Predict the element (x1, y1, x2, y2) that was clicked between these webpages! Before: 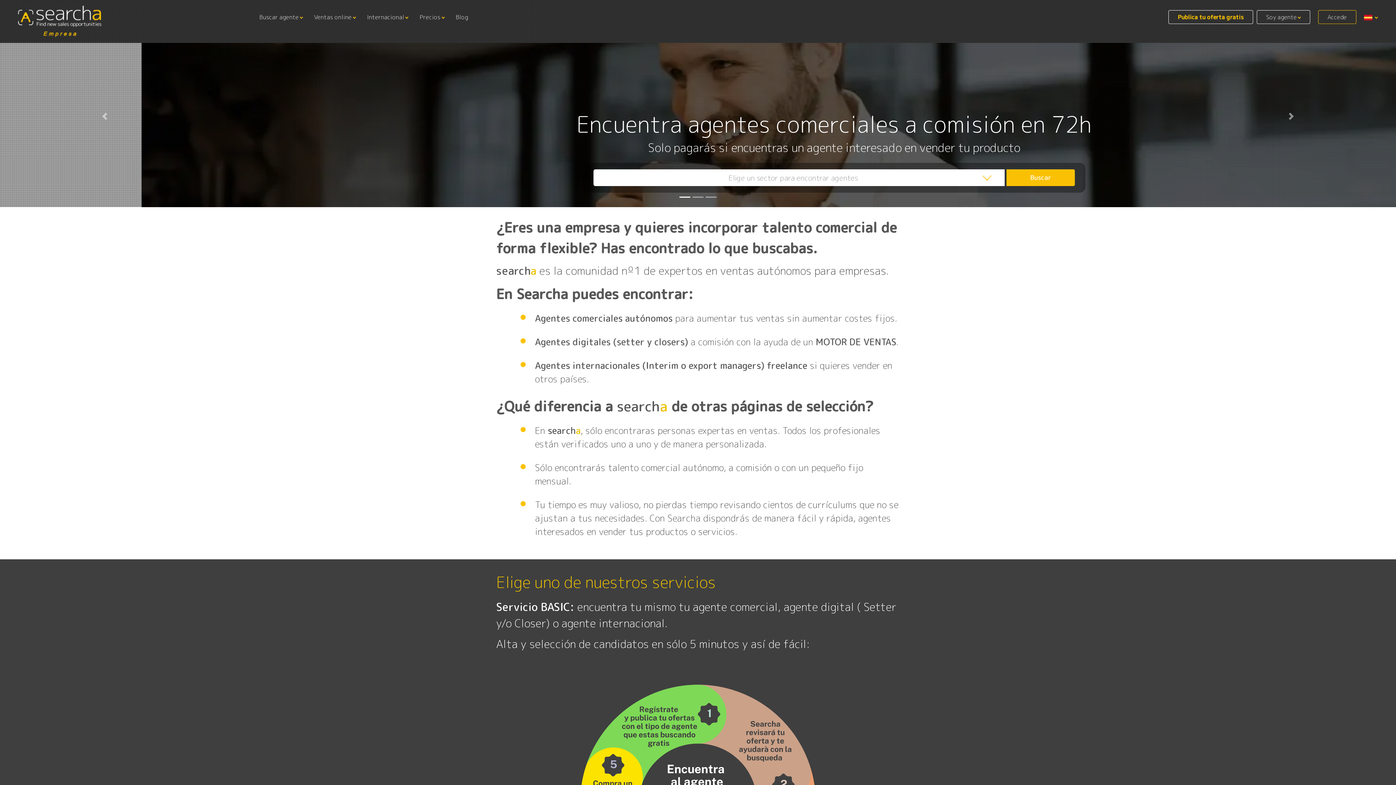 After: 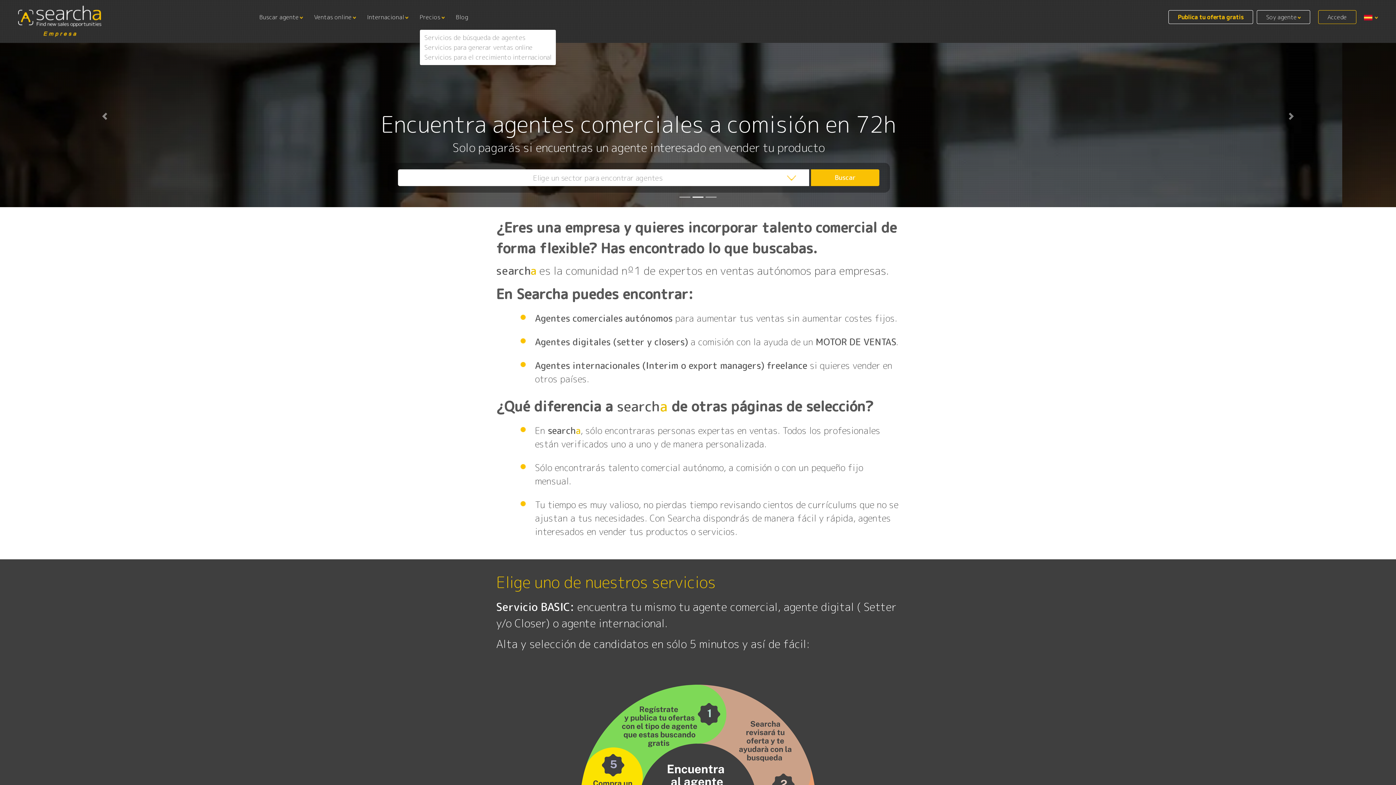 Action: bbox: (419, 3, 444, 30) label: Precios